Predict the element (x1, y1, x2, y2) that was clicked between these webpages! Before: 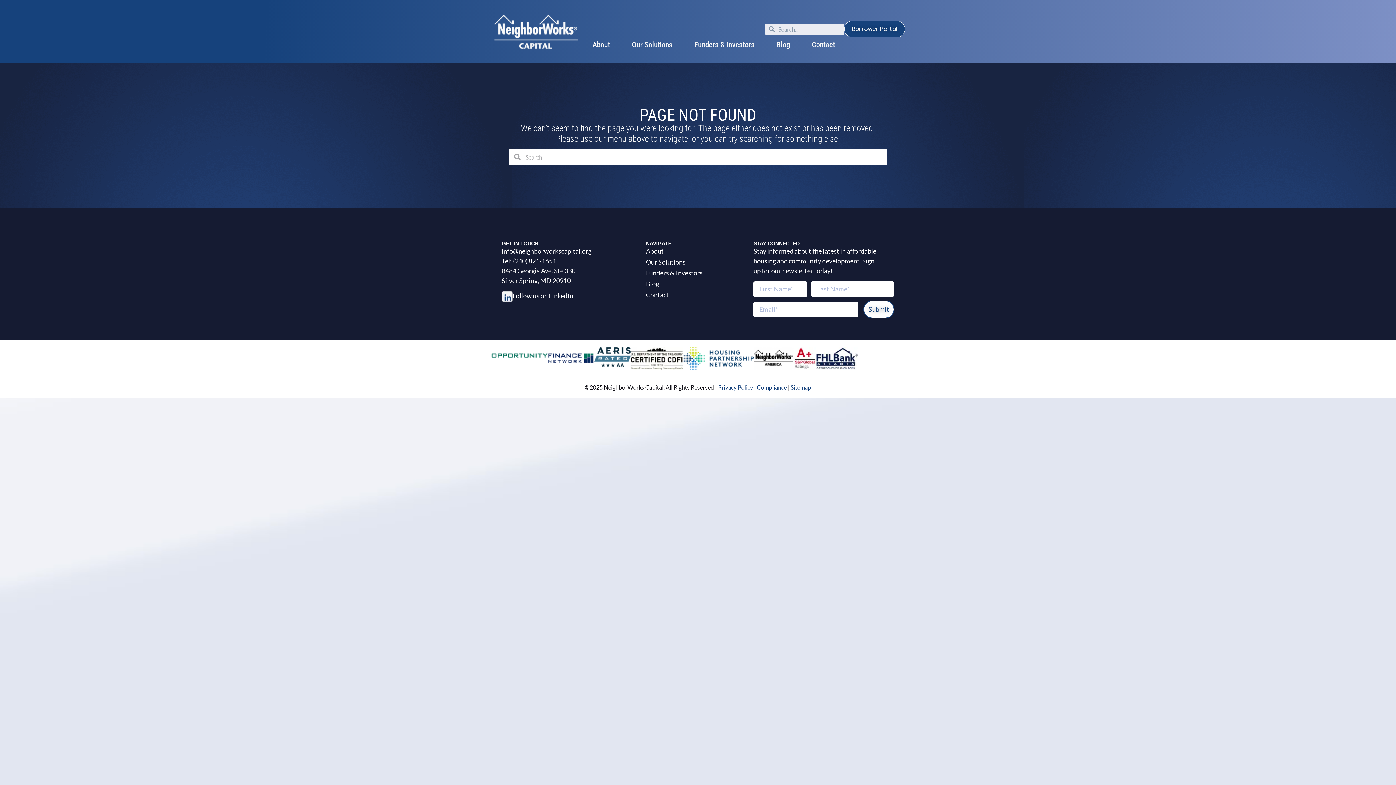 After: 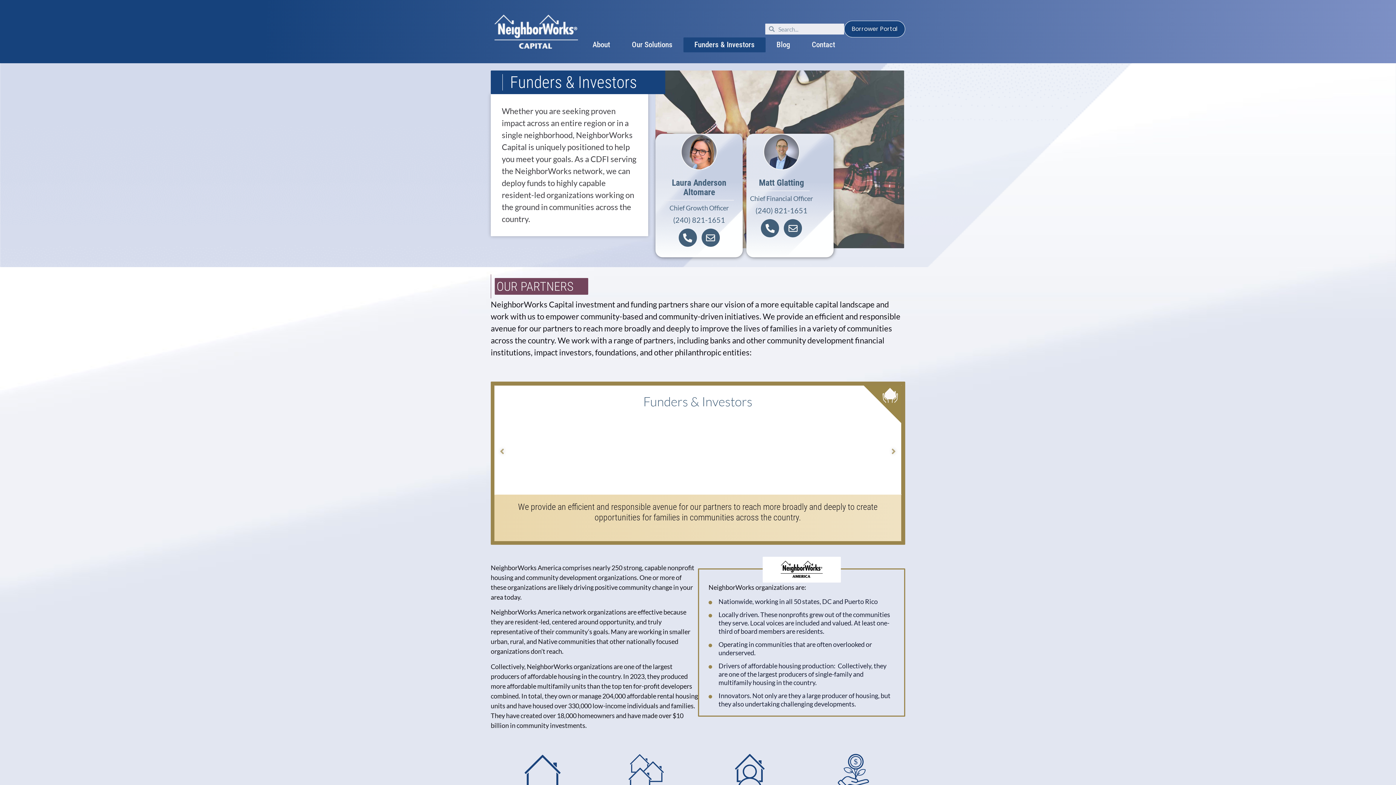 Action: label: Funders & Investors bbox: (646, 268, 731, 277)